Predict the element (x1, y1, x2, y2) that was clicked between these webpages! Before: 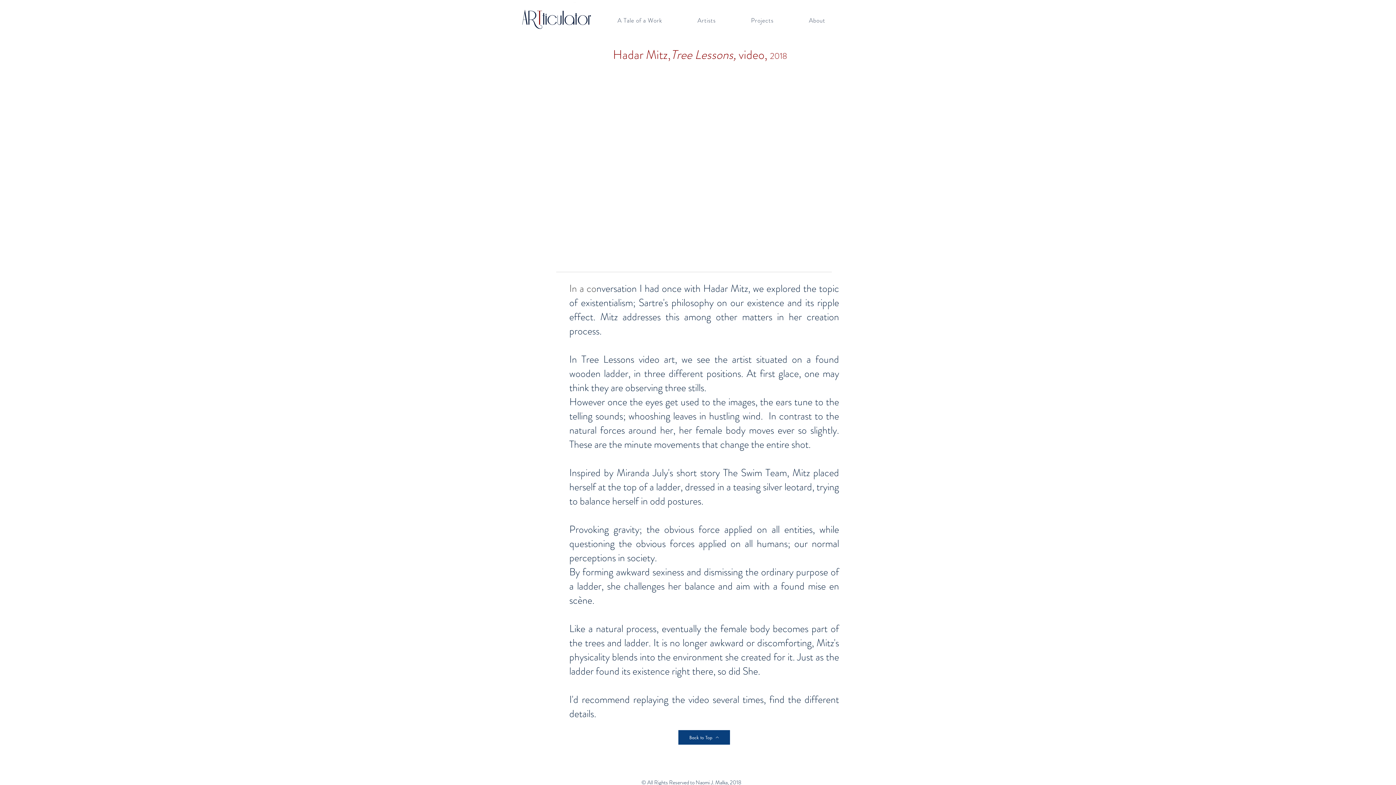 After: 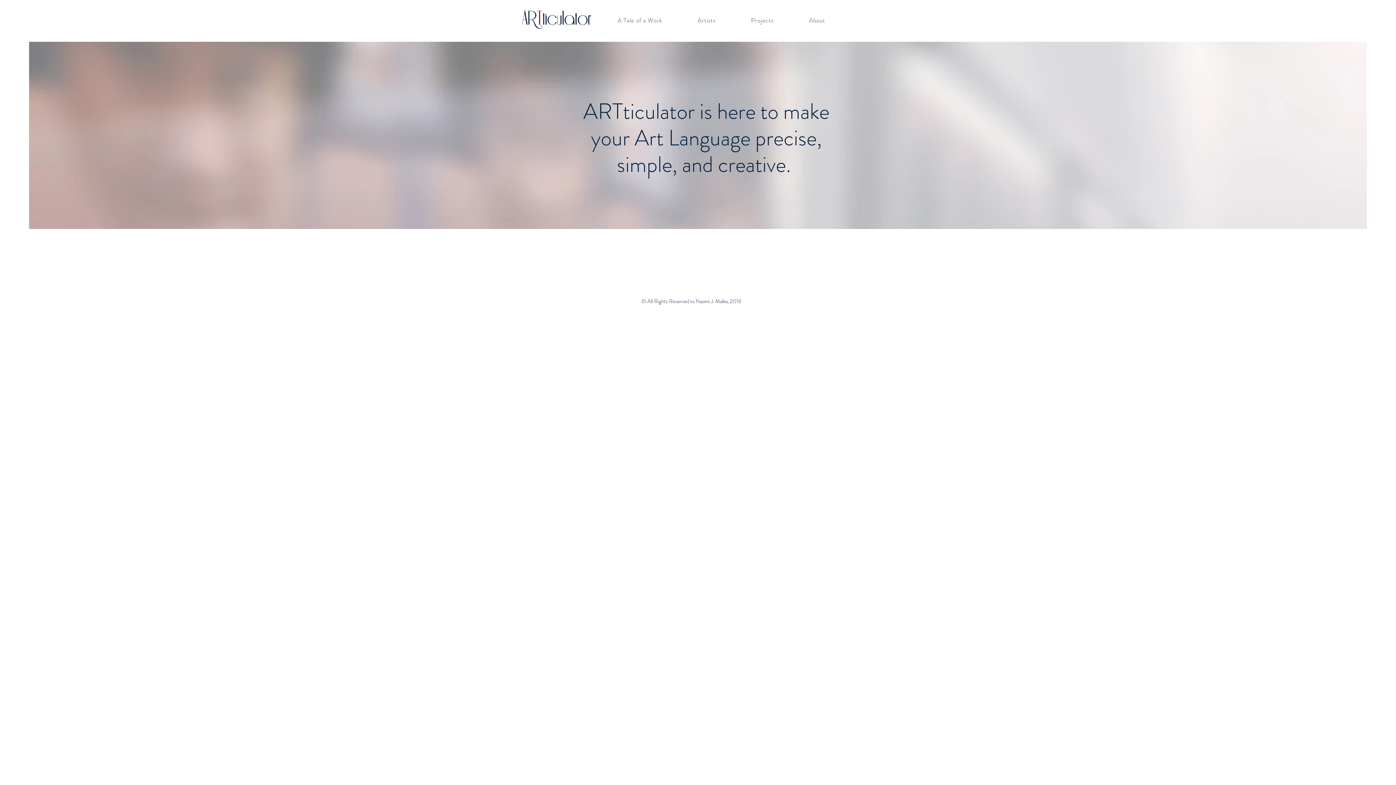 Action: bbox: (520, 2, 595, 33)